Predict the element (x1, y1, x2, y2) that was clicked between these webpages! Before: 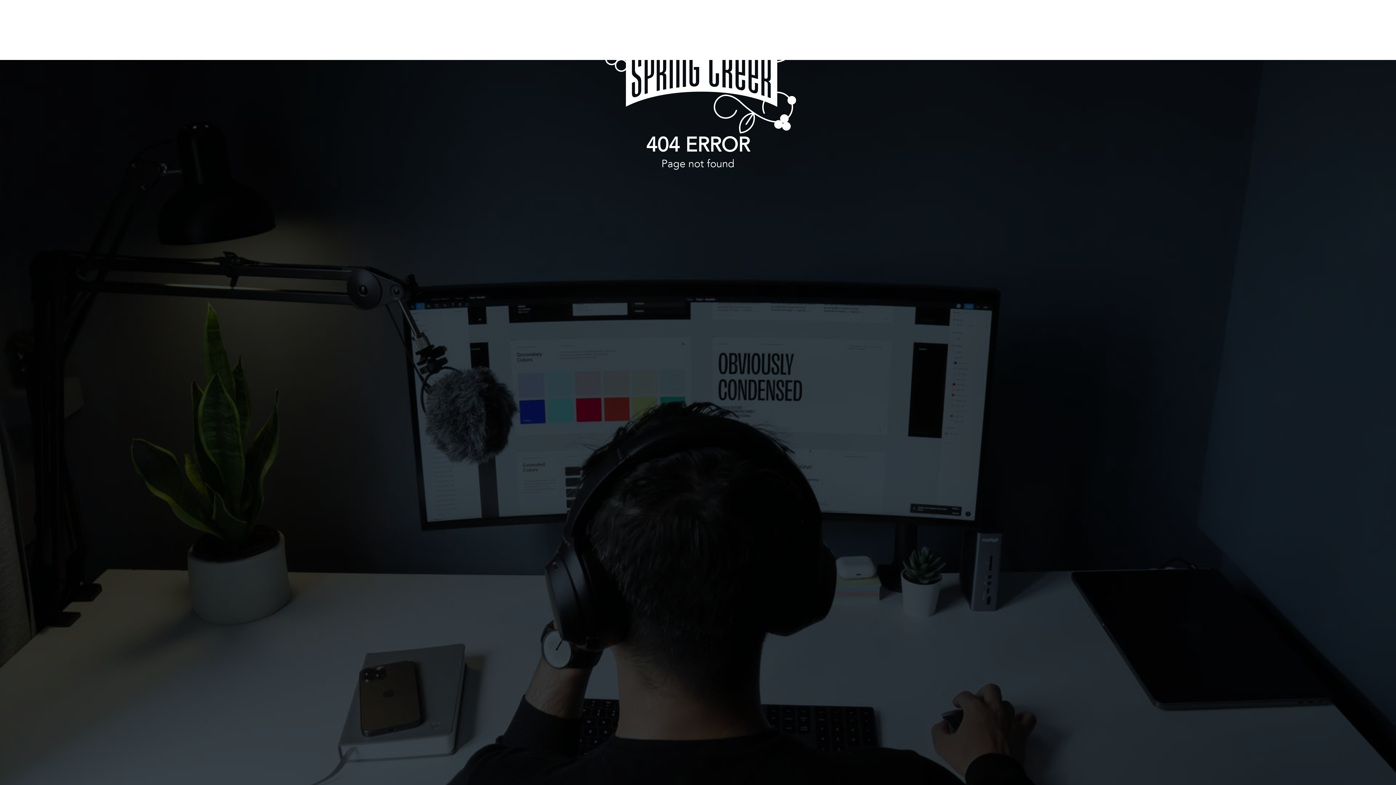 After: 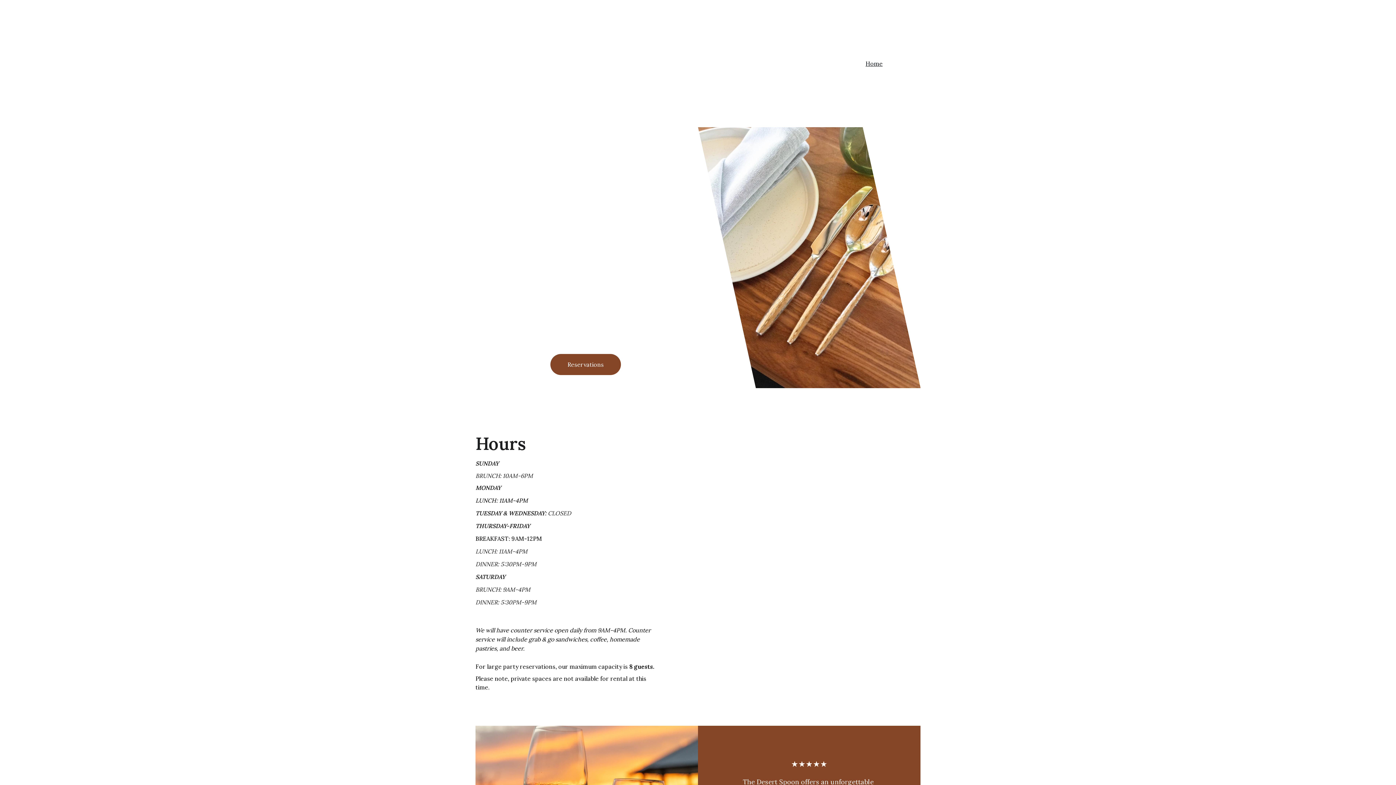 Action: label: THE DESERT SPOON bbox: (865, 17, 914, 25)